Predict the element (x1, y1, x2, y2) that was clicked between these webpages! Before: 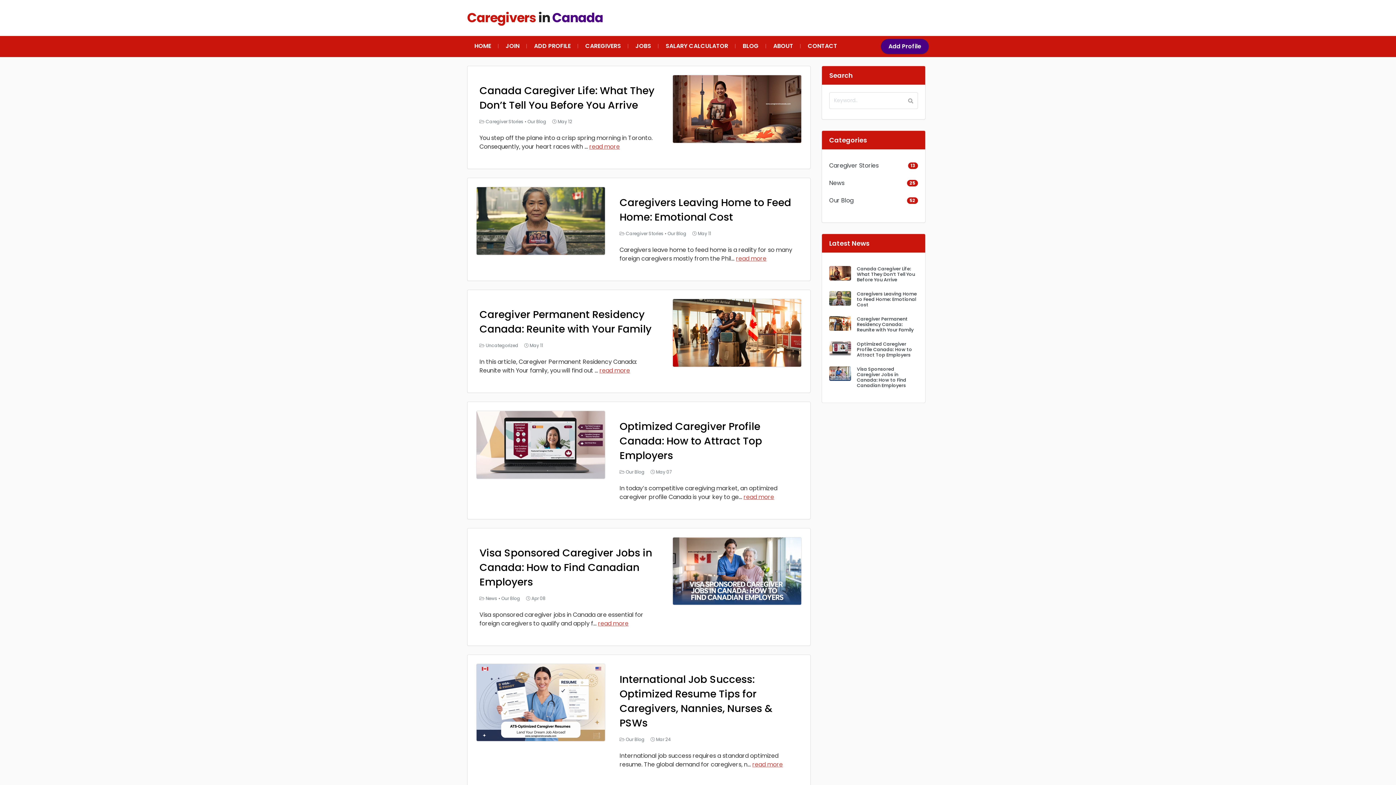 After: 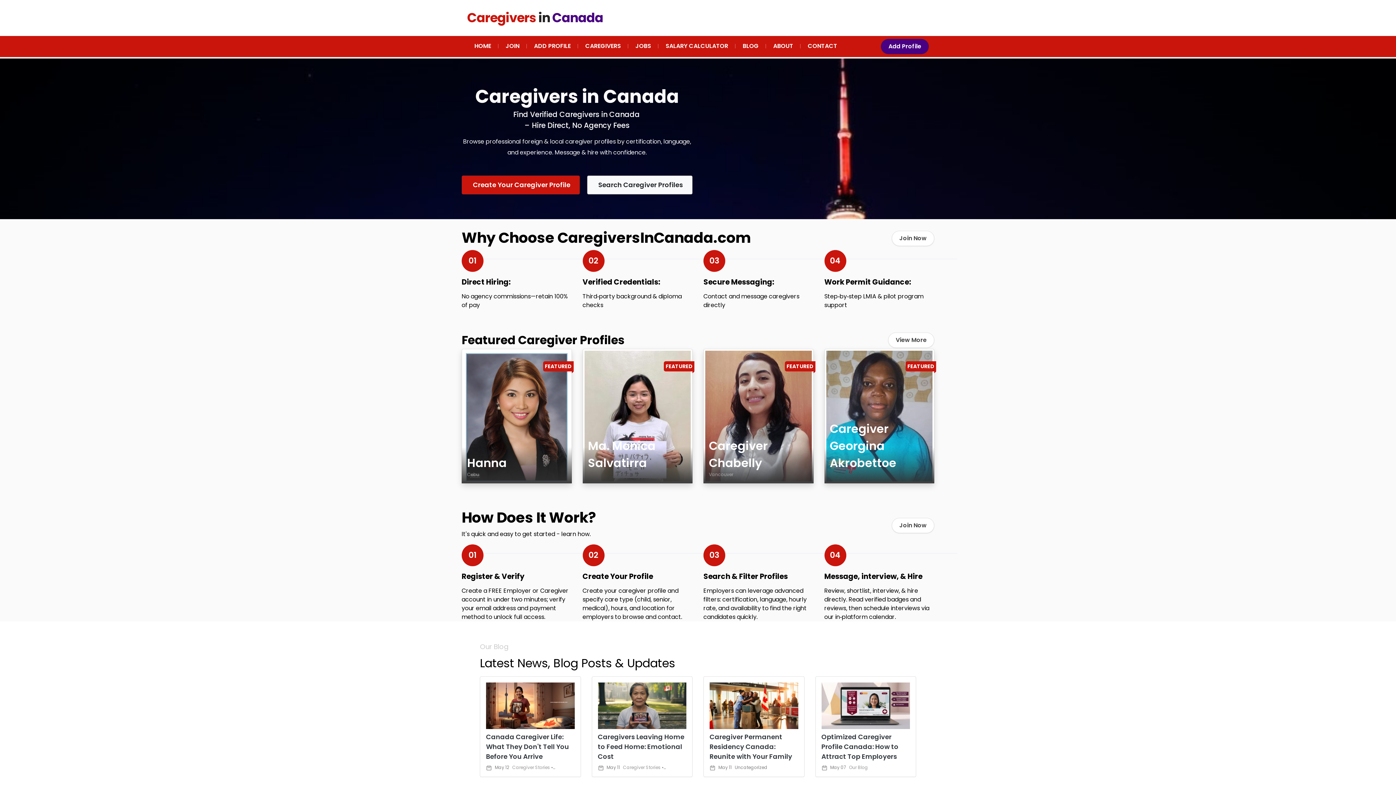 Action: bbox: (467, 8, 621, 27) label: Caregivers in Canada